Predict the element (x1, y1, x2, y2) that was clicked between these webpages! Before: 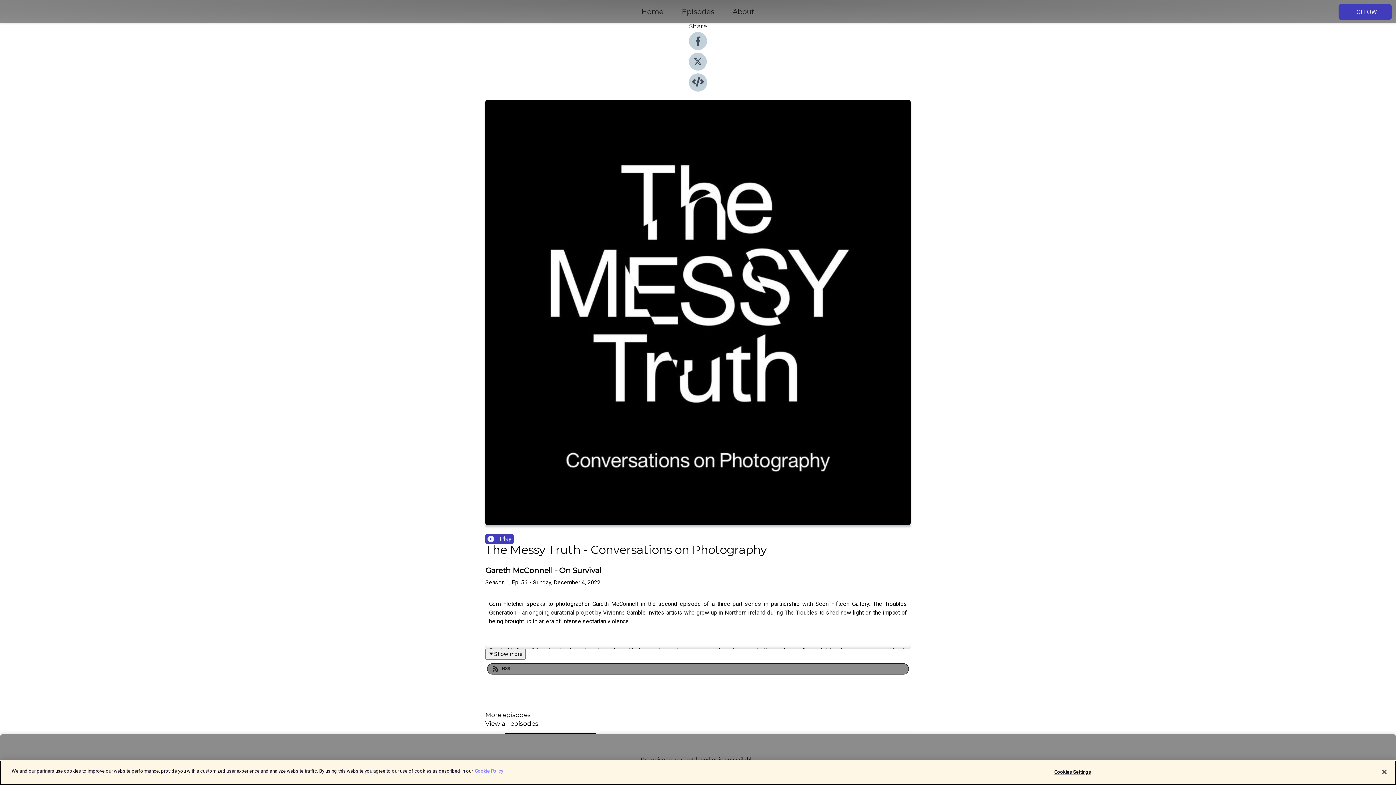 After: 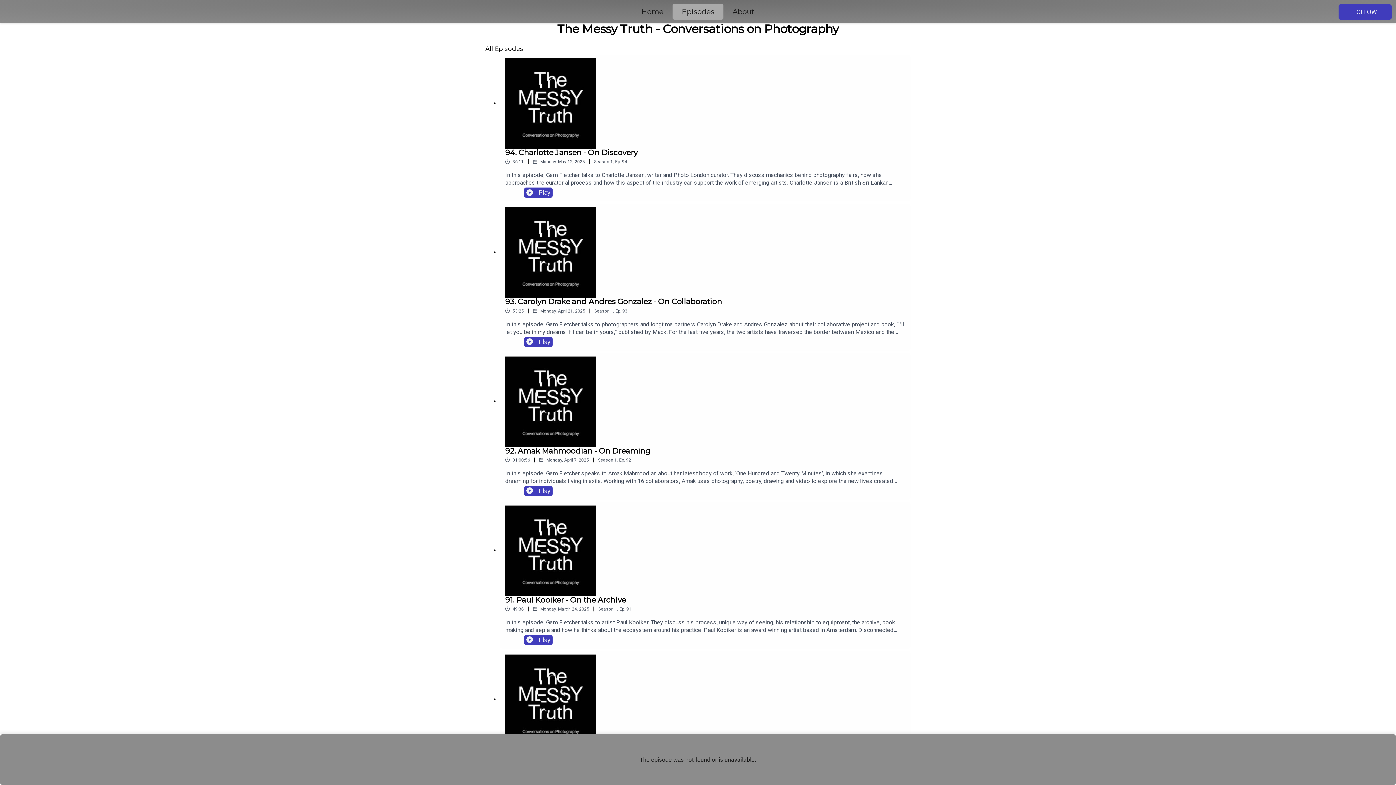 Action: label: Episodes bbox: (672, 5, 723, 18)